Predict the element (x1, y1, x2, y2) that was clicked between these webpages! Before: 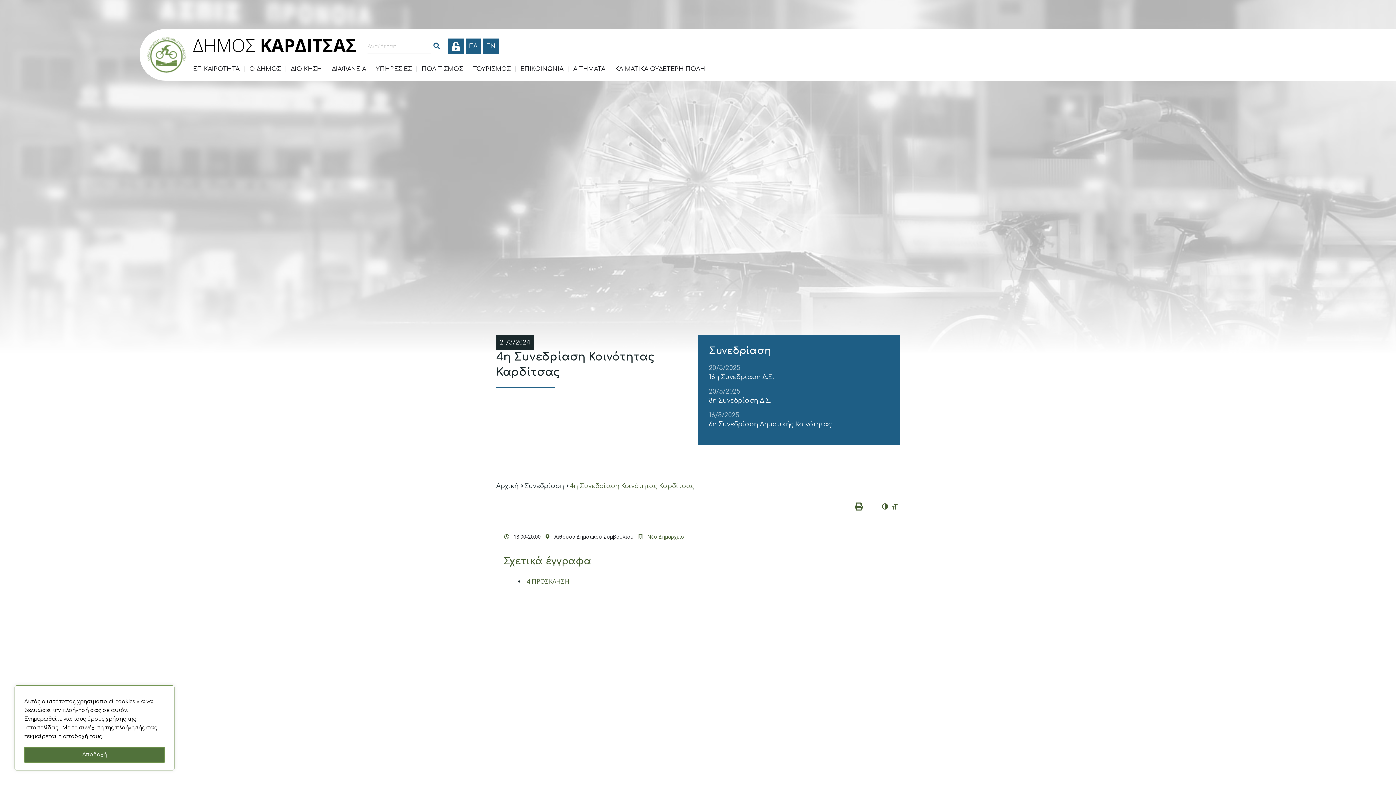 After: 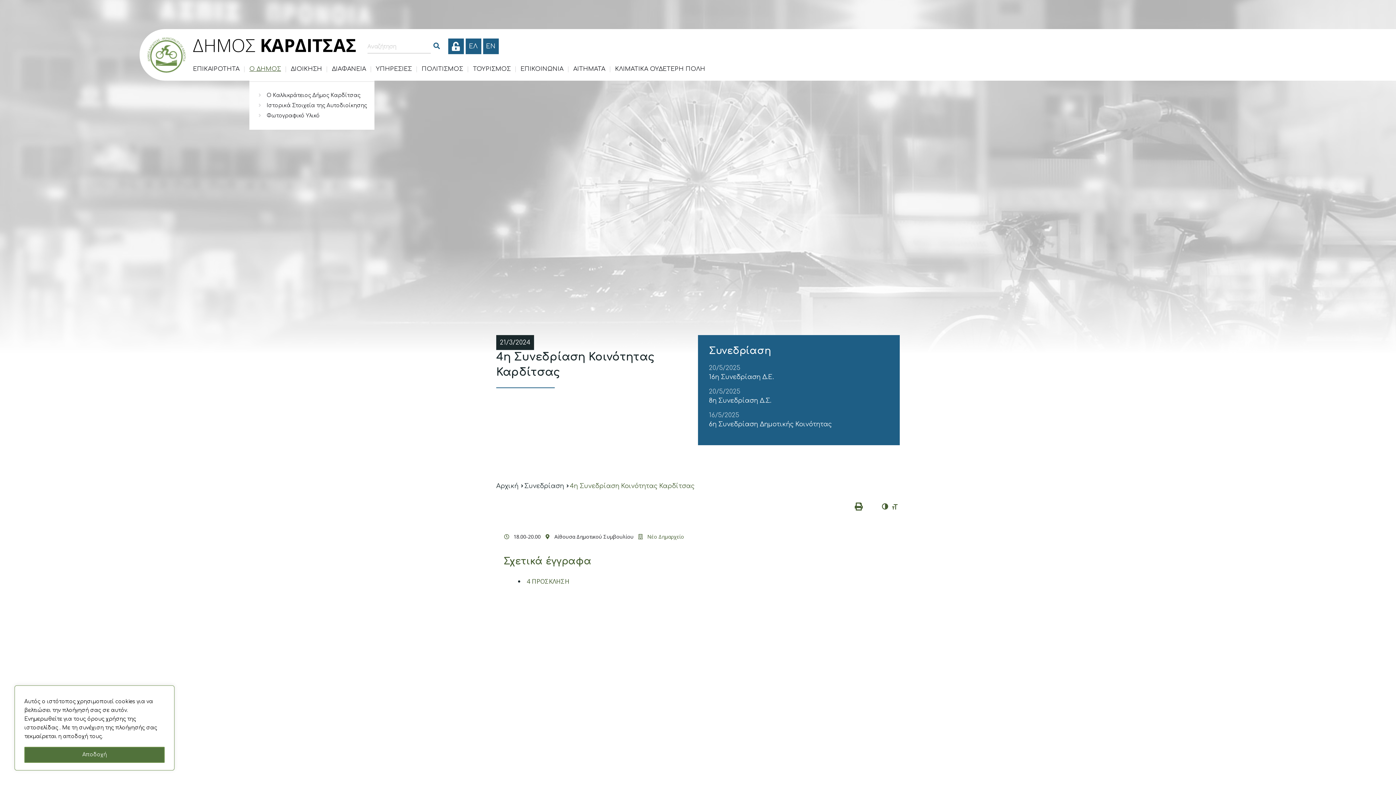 Action: bbox: (249, 64, 281, 73) label: Ο ΔΗΜΟΣ